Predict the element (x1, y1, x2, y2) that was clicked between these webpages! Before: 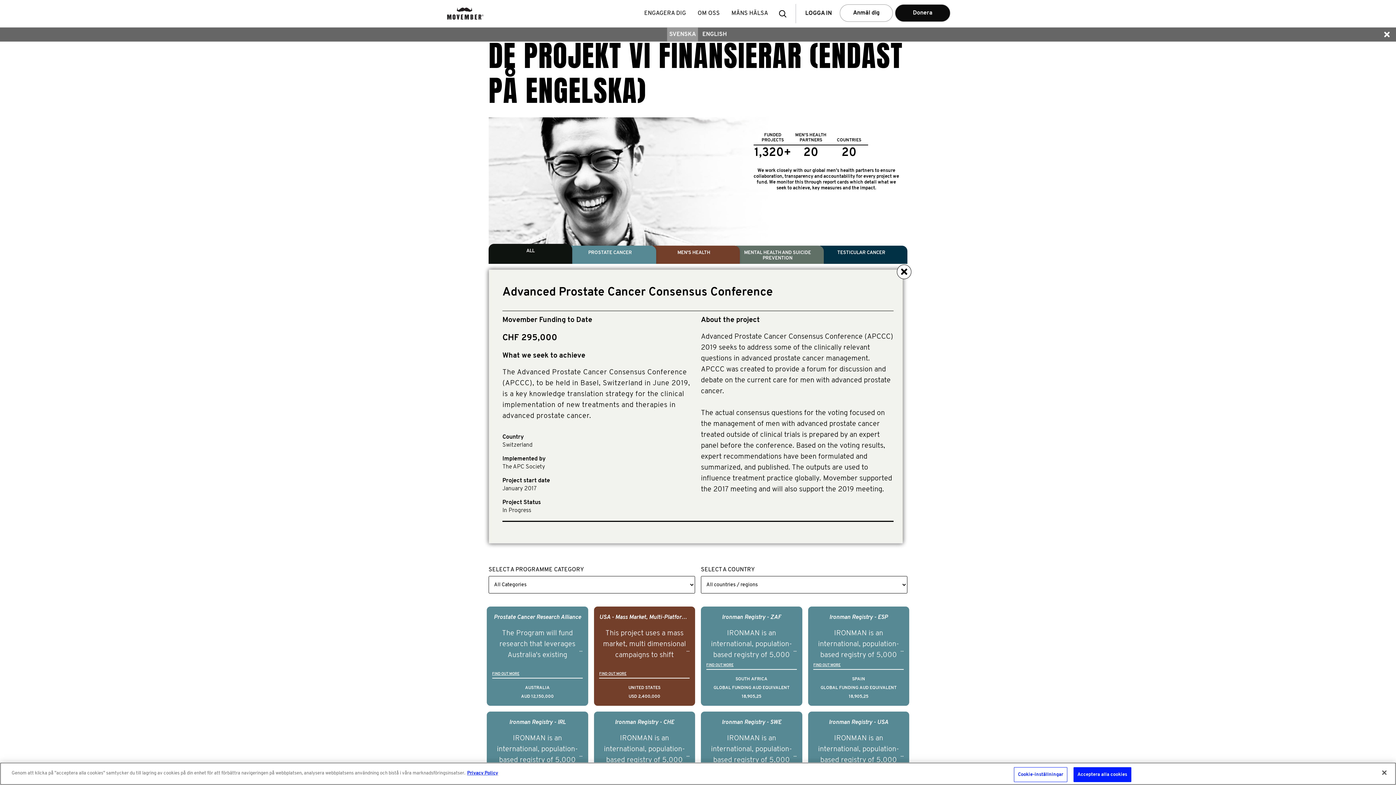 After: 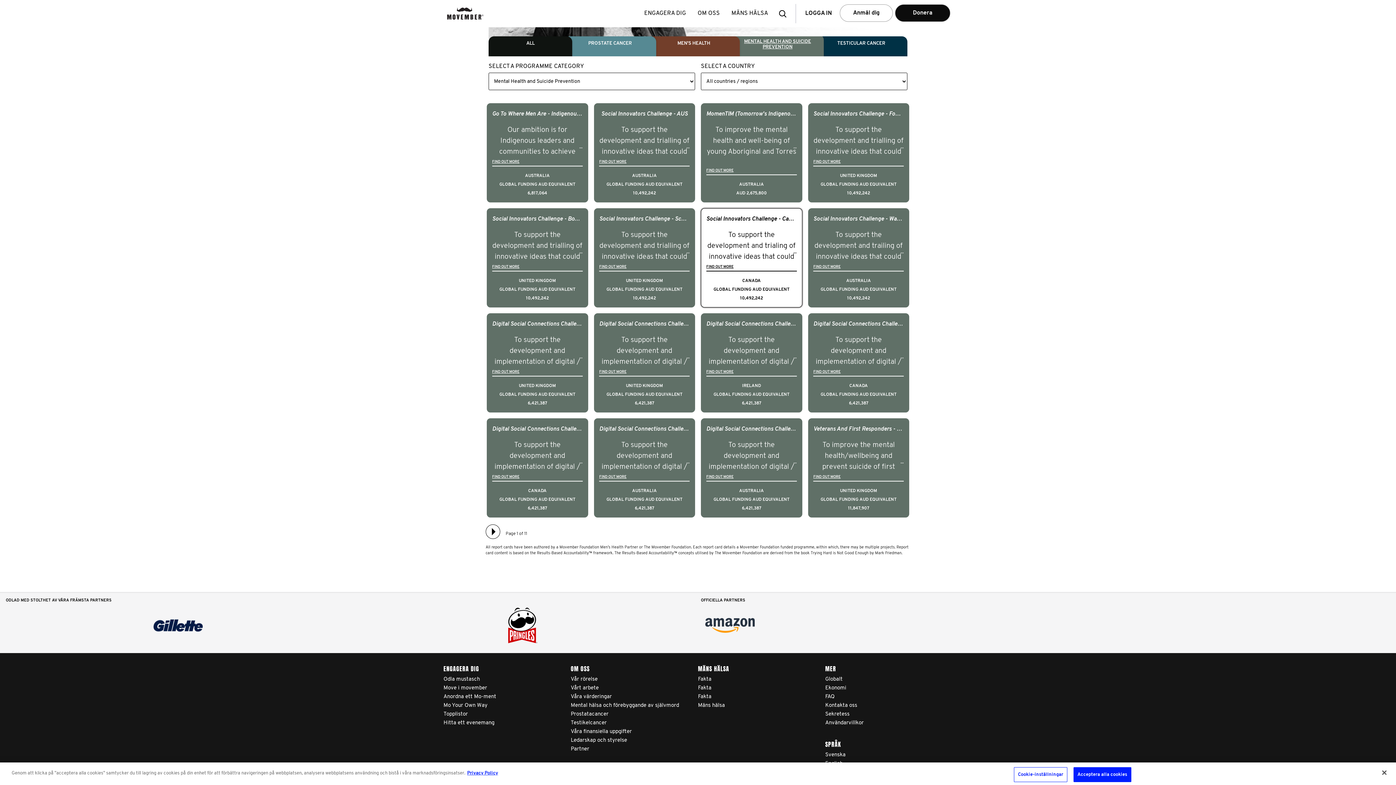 Action: bbox: (731, 245, 823, 271) label: MENTAL HEALTH AND SUICIDE PREVENTION